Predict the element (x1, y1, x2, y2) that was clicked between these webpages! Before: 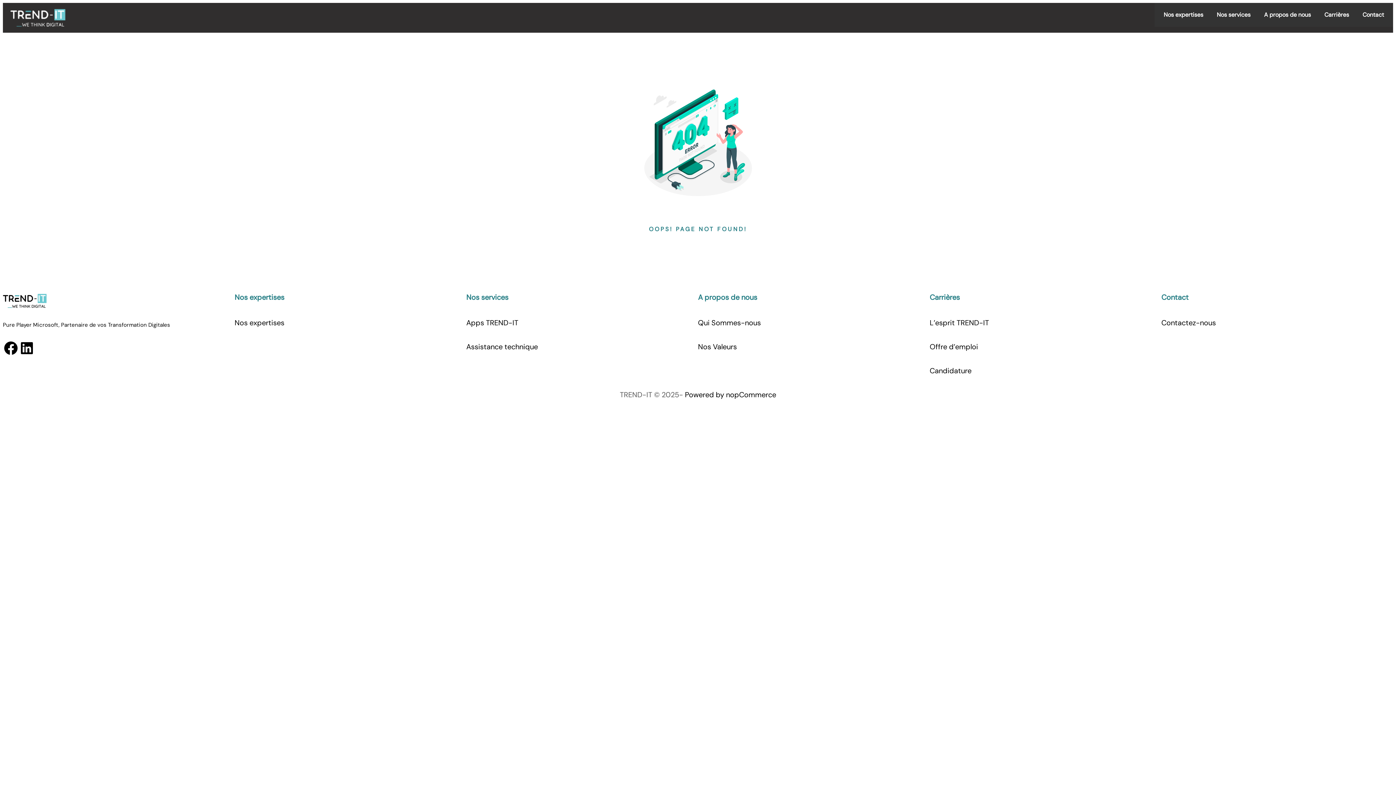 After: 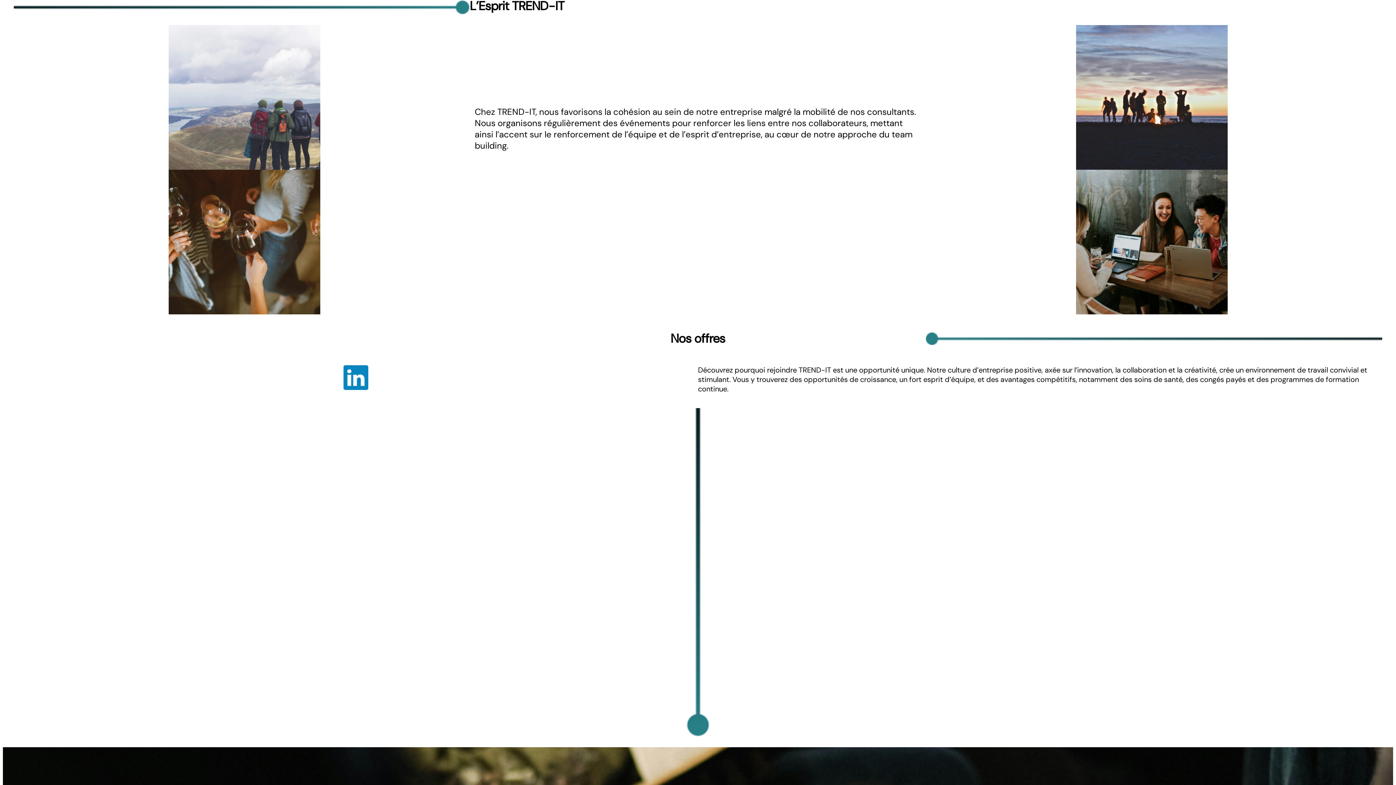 Action: label: L’esprit TREND-IT bbox: (929, 318, 989, 327)